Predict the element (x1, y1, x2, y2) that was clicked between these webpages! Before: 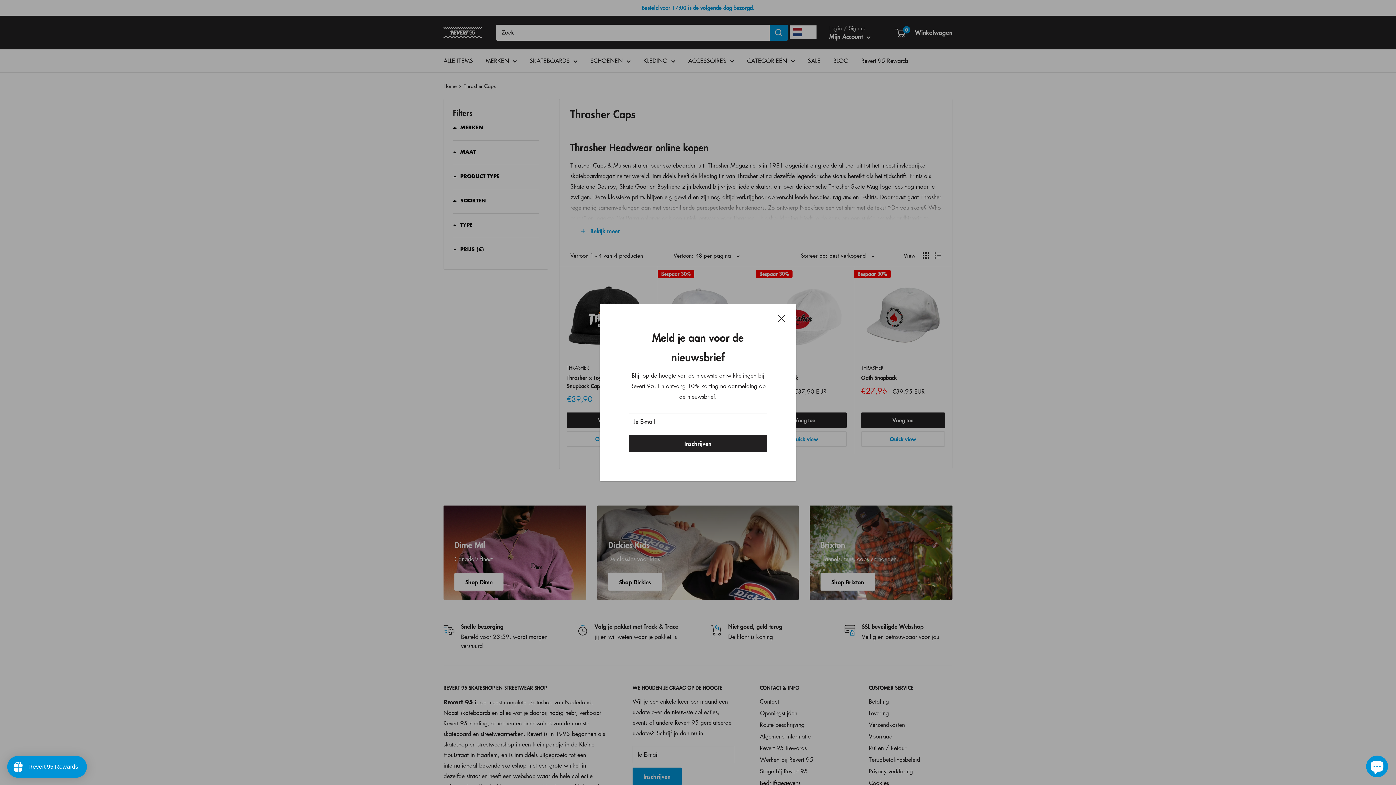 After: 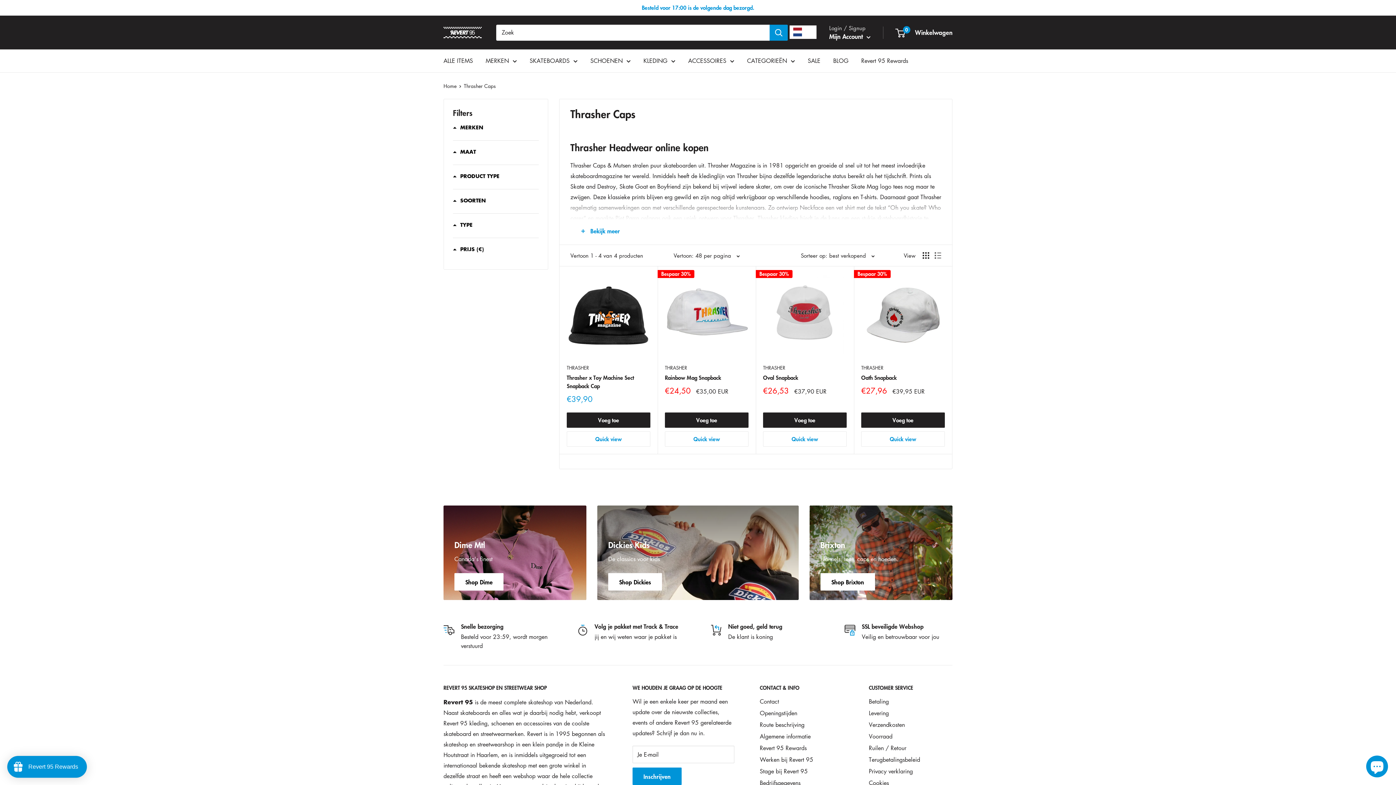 Action: label: Sluit bbox: (778, 312, 785, 323)